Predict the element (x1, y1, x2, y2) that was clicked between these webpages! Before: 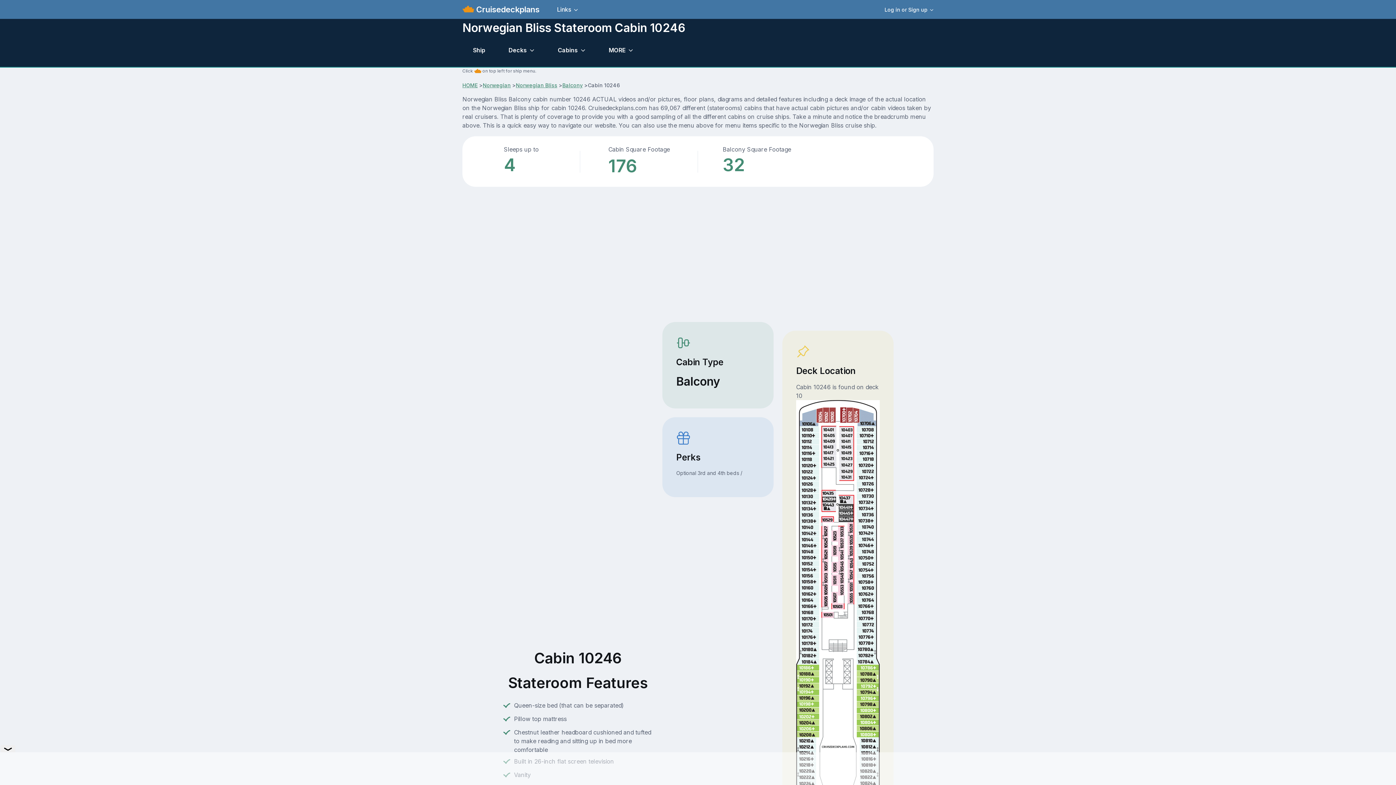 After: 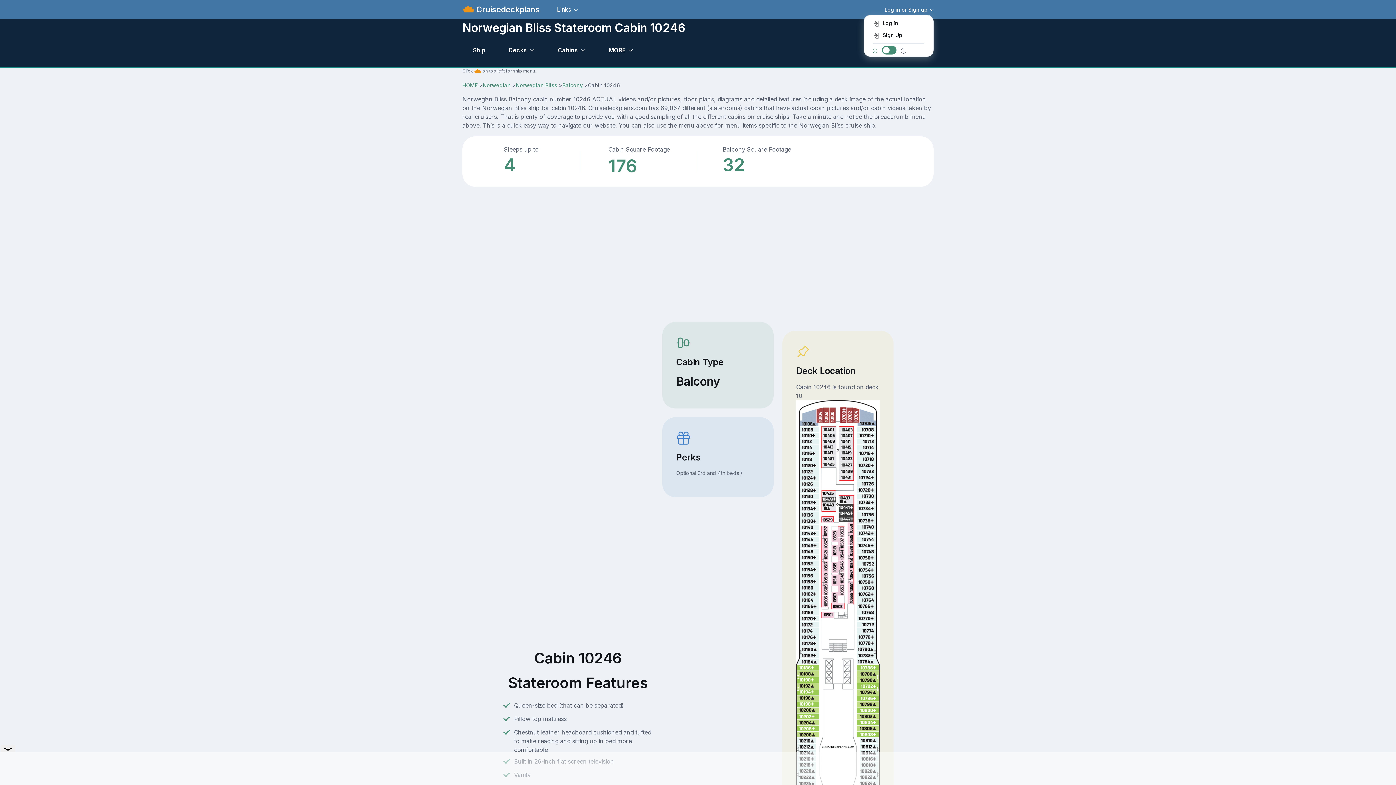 Action: bbox: (881, 5, 933, 13) label: Log in or Sign up